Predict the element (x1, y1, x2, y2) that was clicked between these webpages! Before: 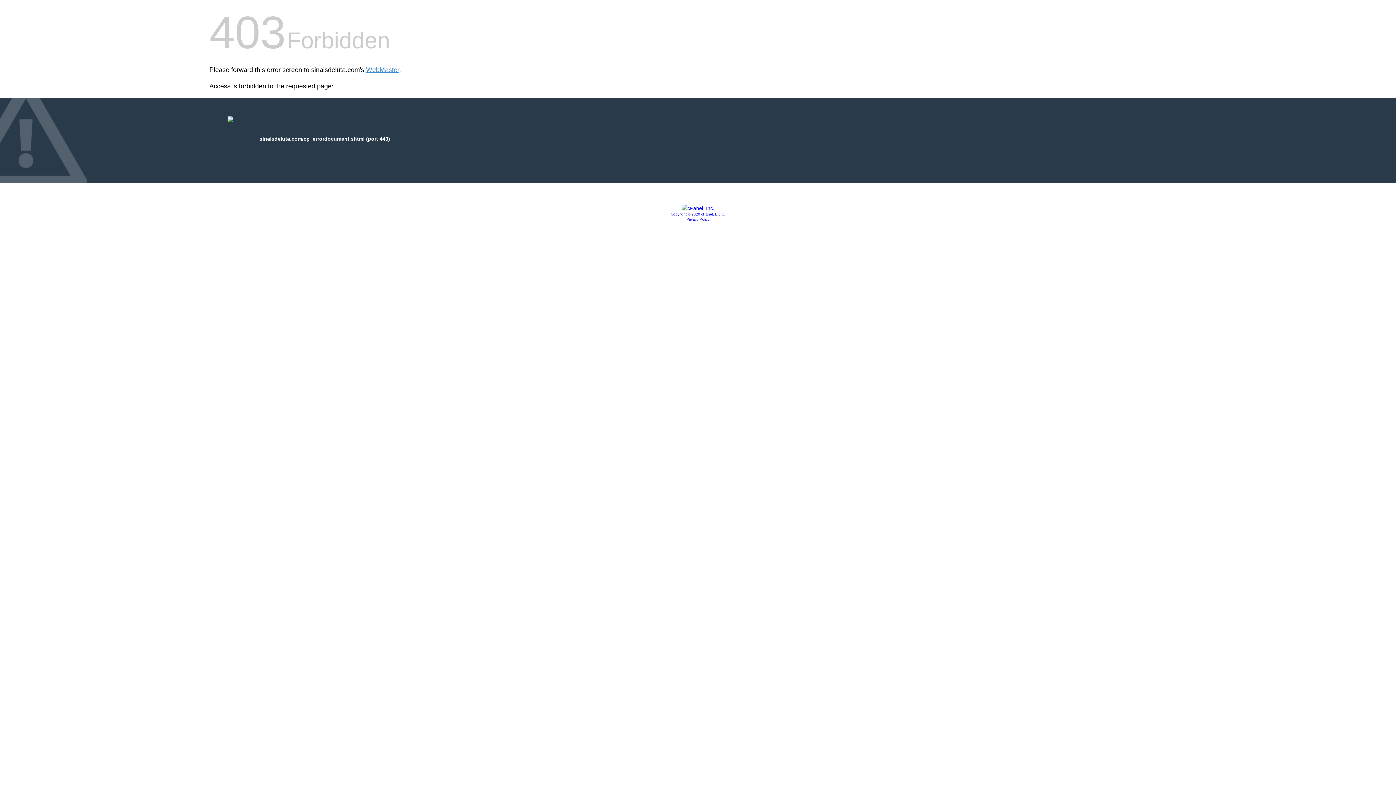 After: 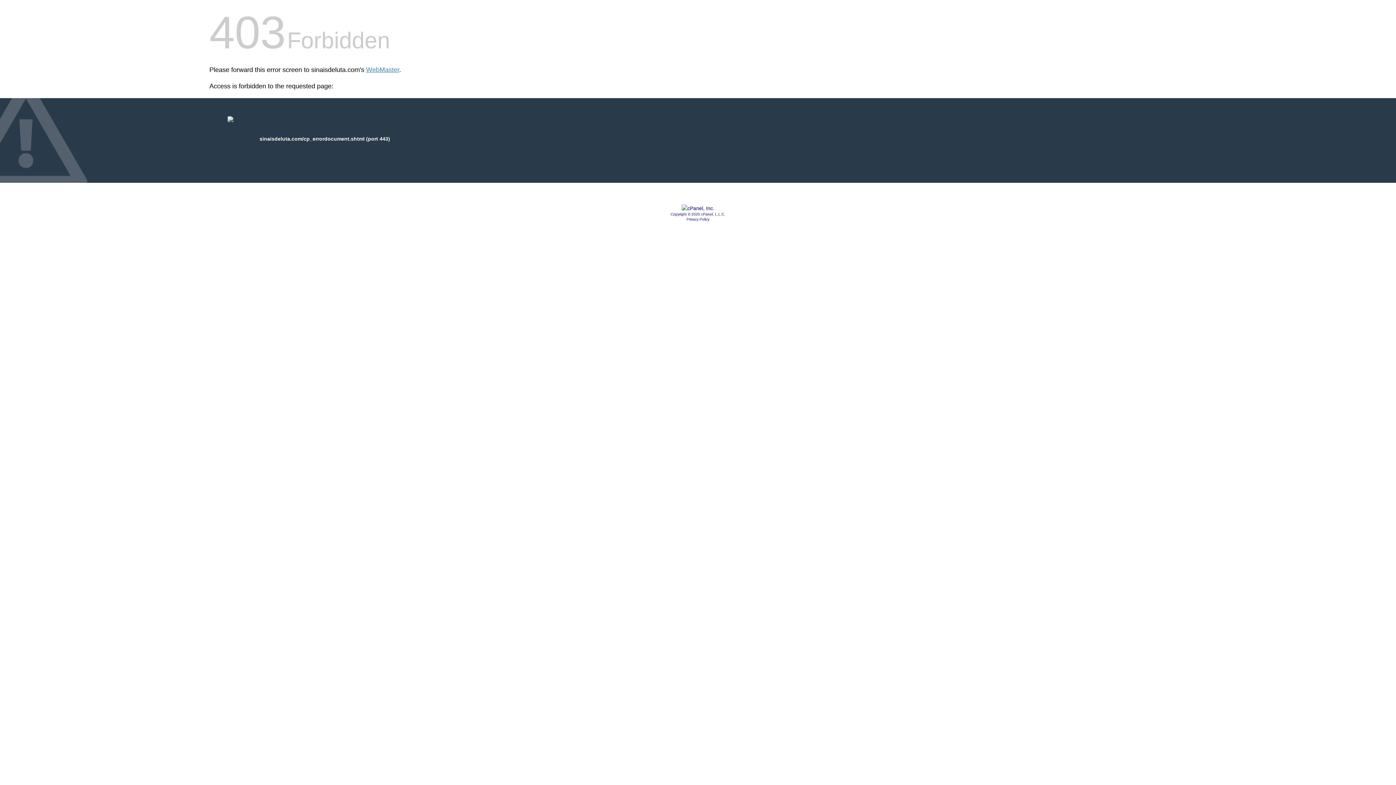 Action: bbox: (681, 205, 714, 211)